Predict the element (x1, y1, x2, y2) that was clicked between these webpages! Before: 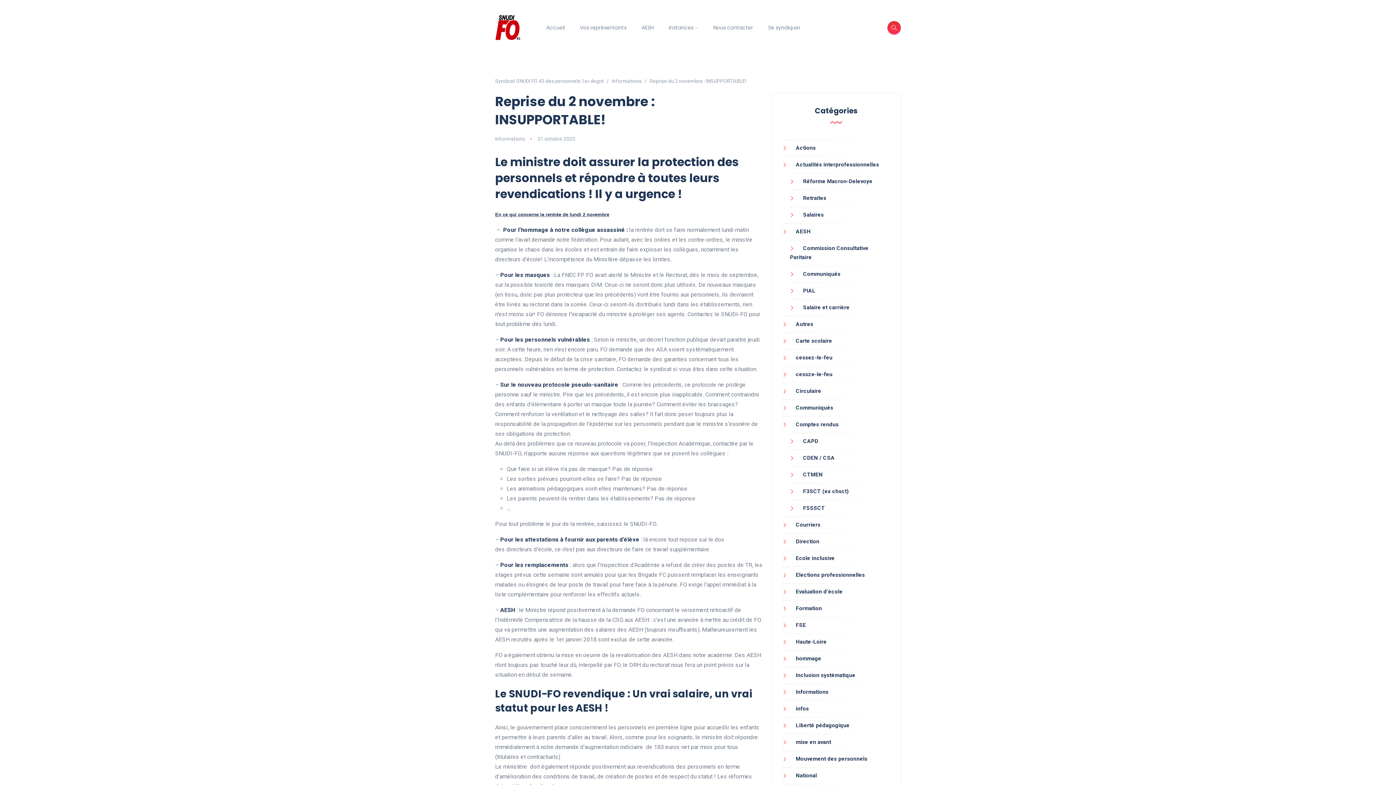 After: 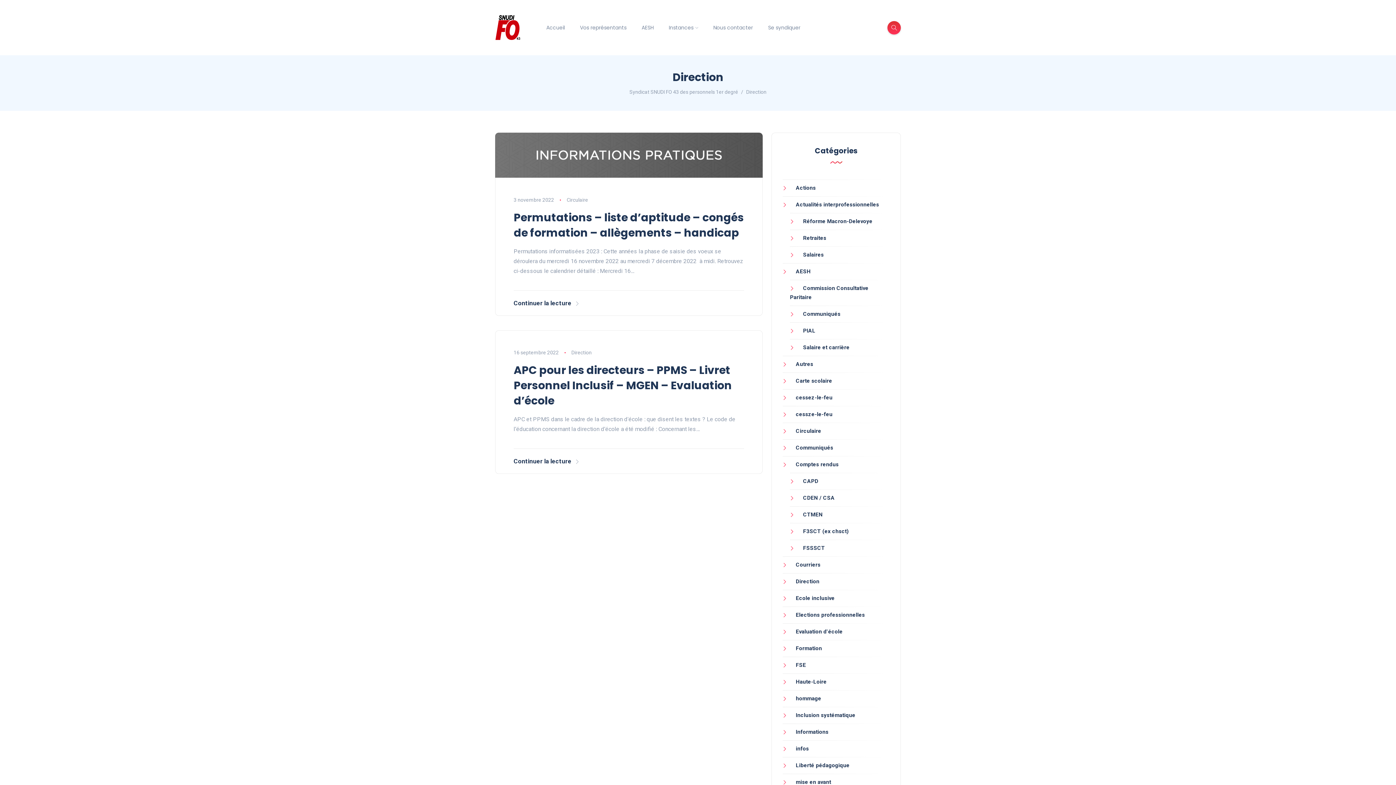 Action: bbox: (782, 538, 819, 545) label: Direction